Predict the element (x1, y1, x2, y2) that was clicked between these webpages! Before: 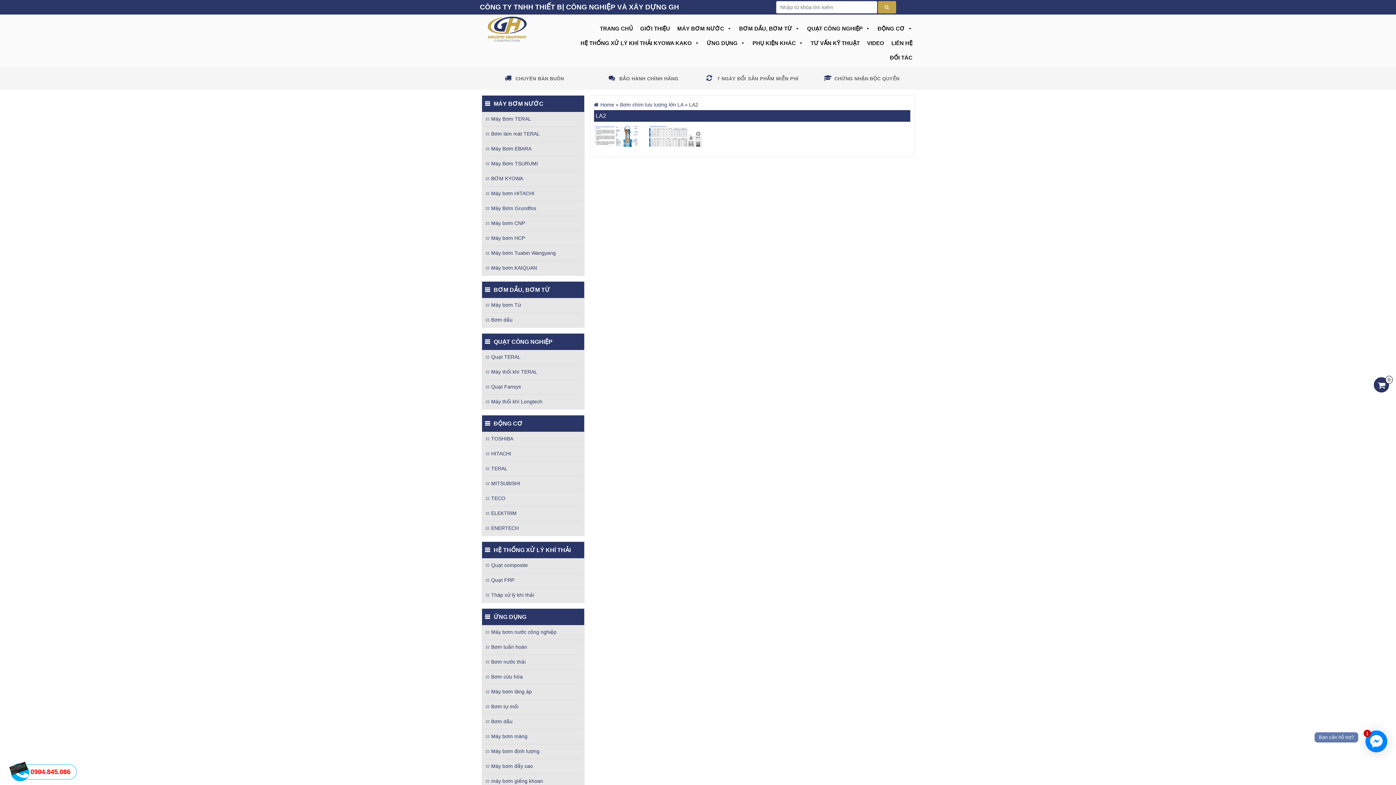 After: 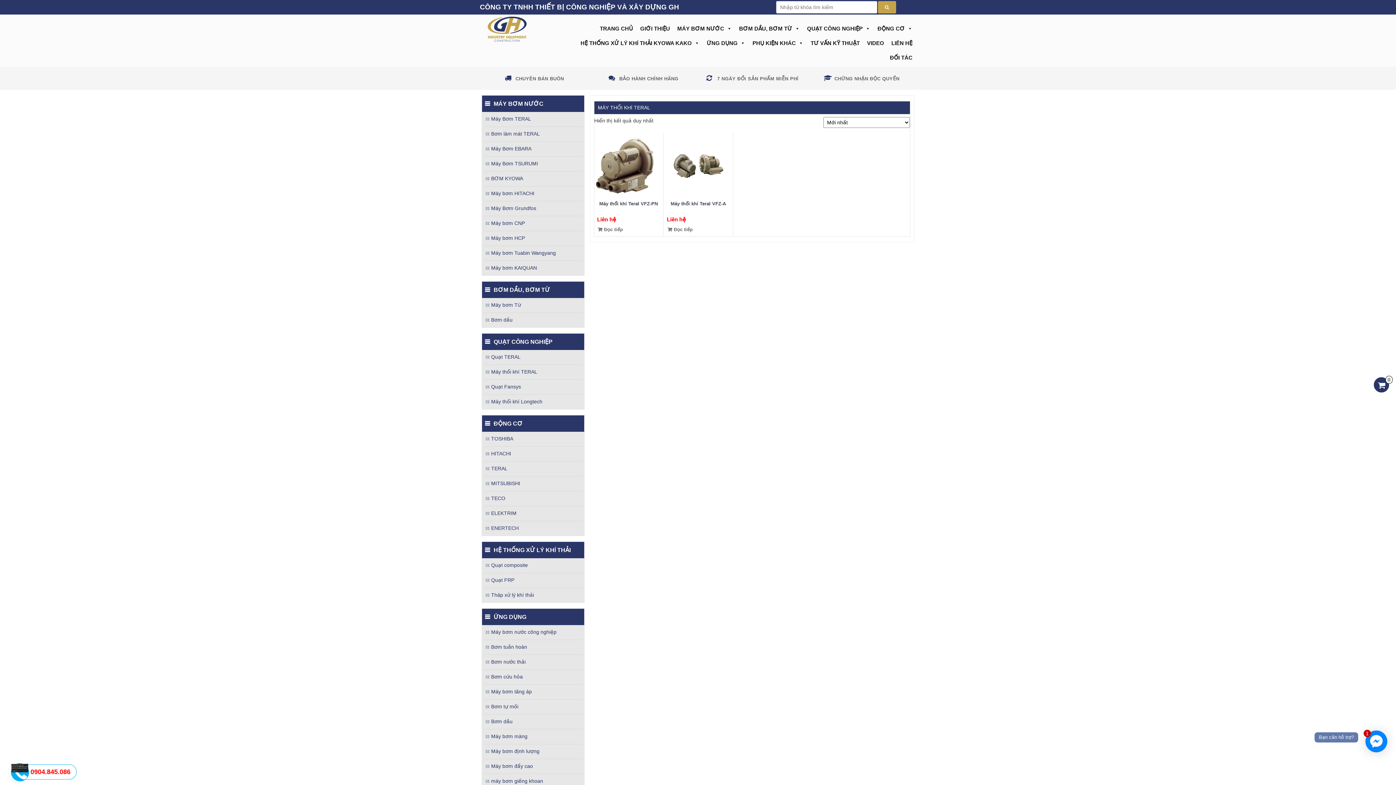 Action: bbox: (484, 369, 537, 374) label: Máy thổi khí TERAL